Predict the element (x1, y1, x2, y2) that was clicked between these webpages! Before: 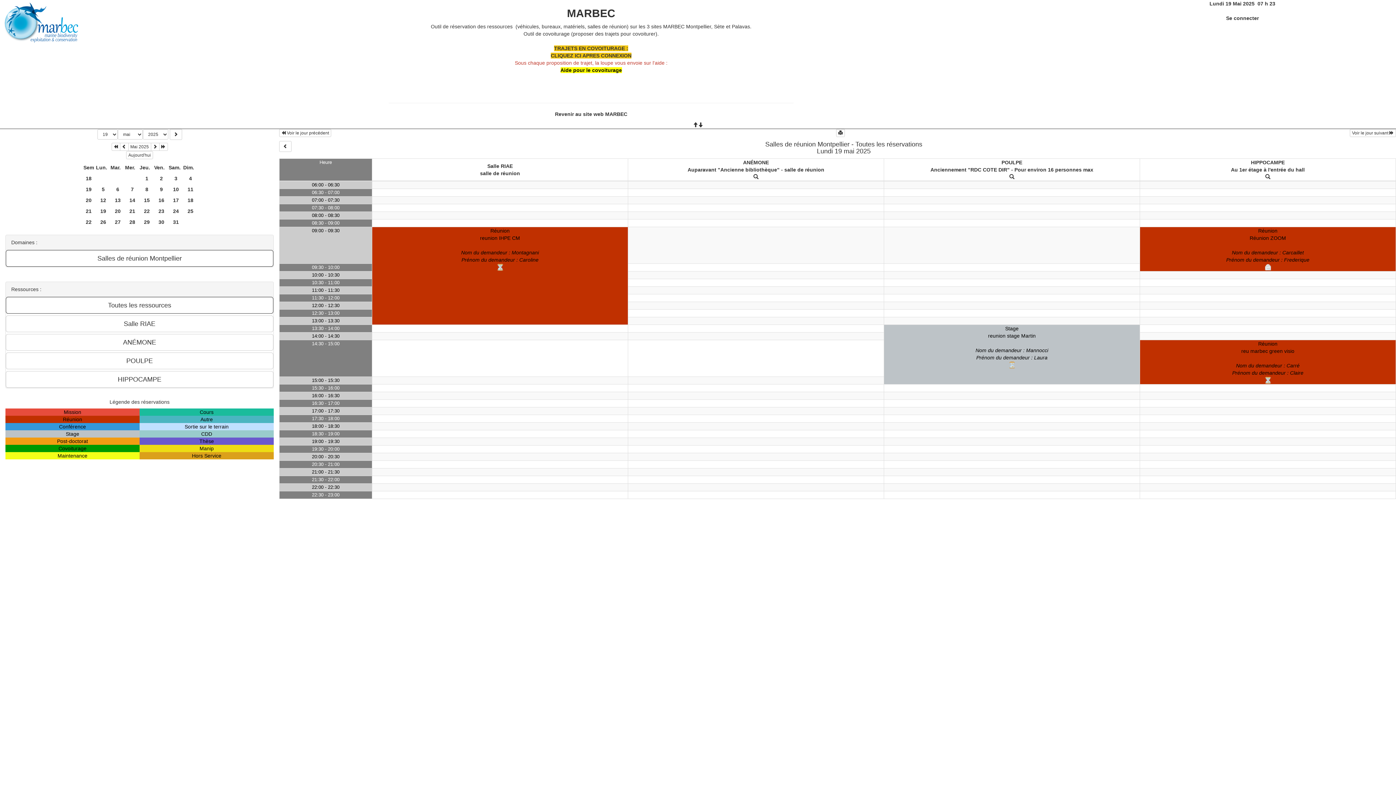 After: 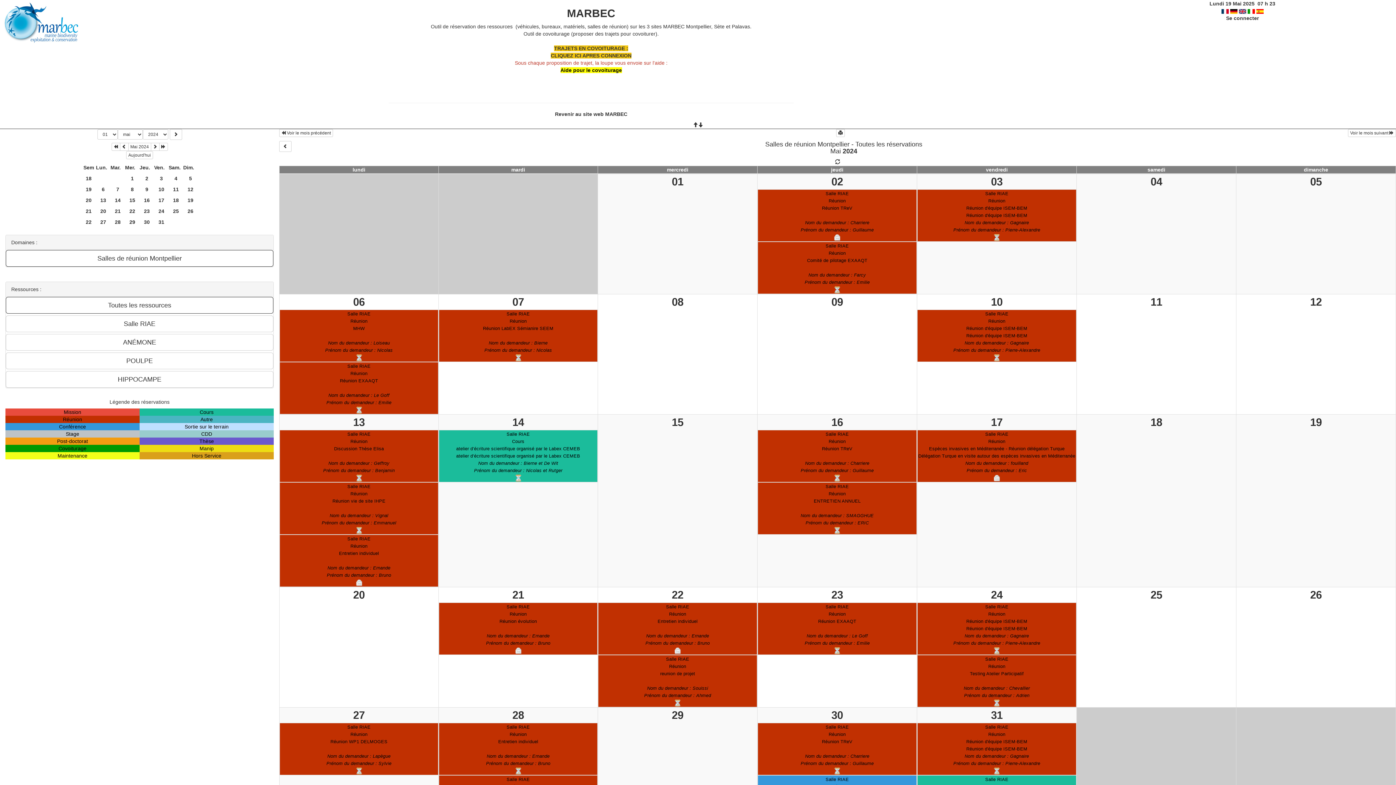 Action: bbox: (111, 143, 120, 151)